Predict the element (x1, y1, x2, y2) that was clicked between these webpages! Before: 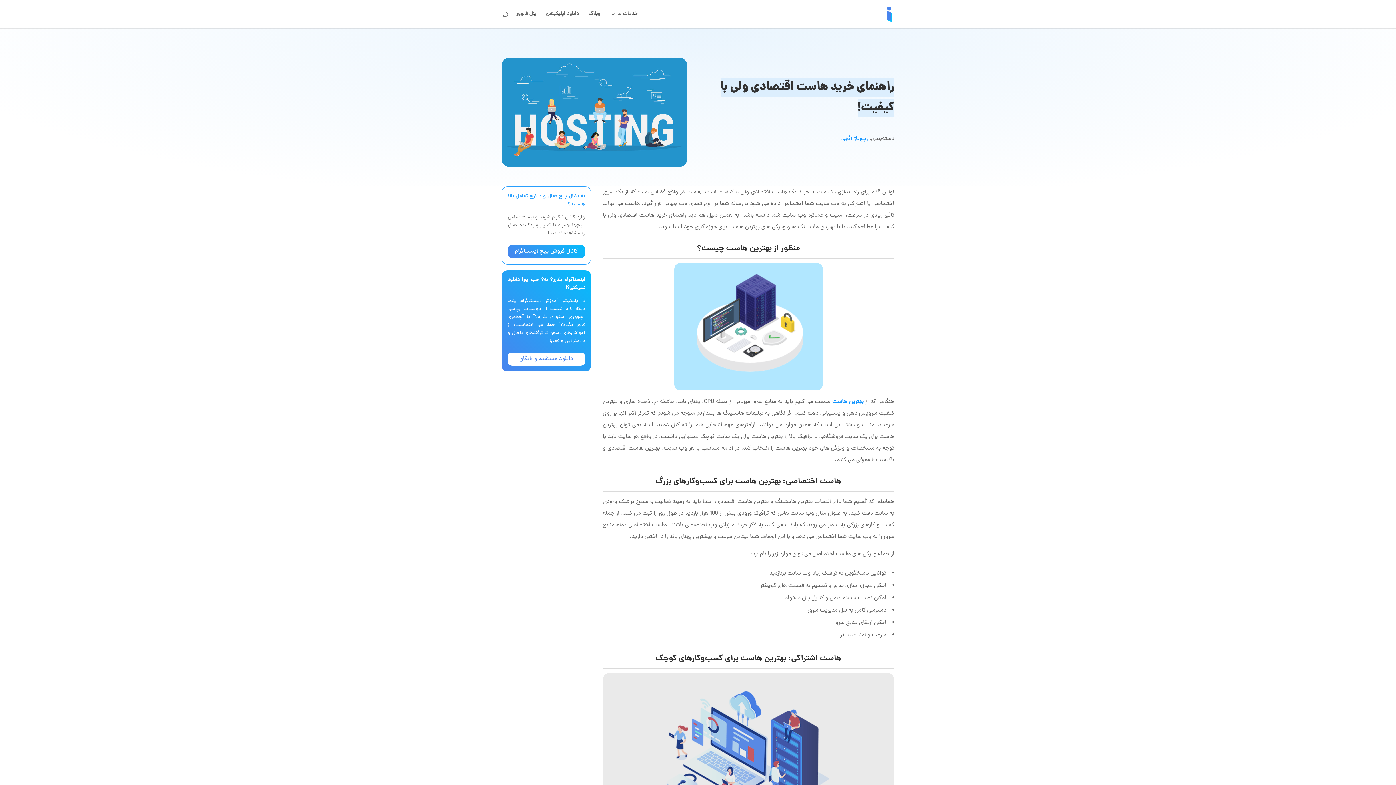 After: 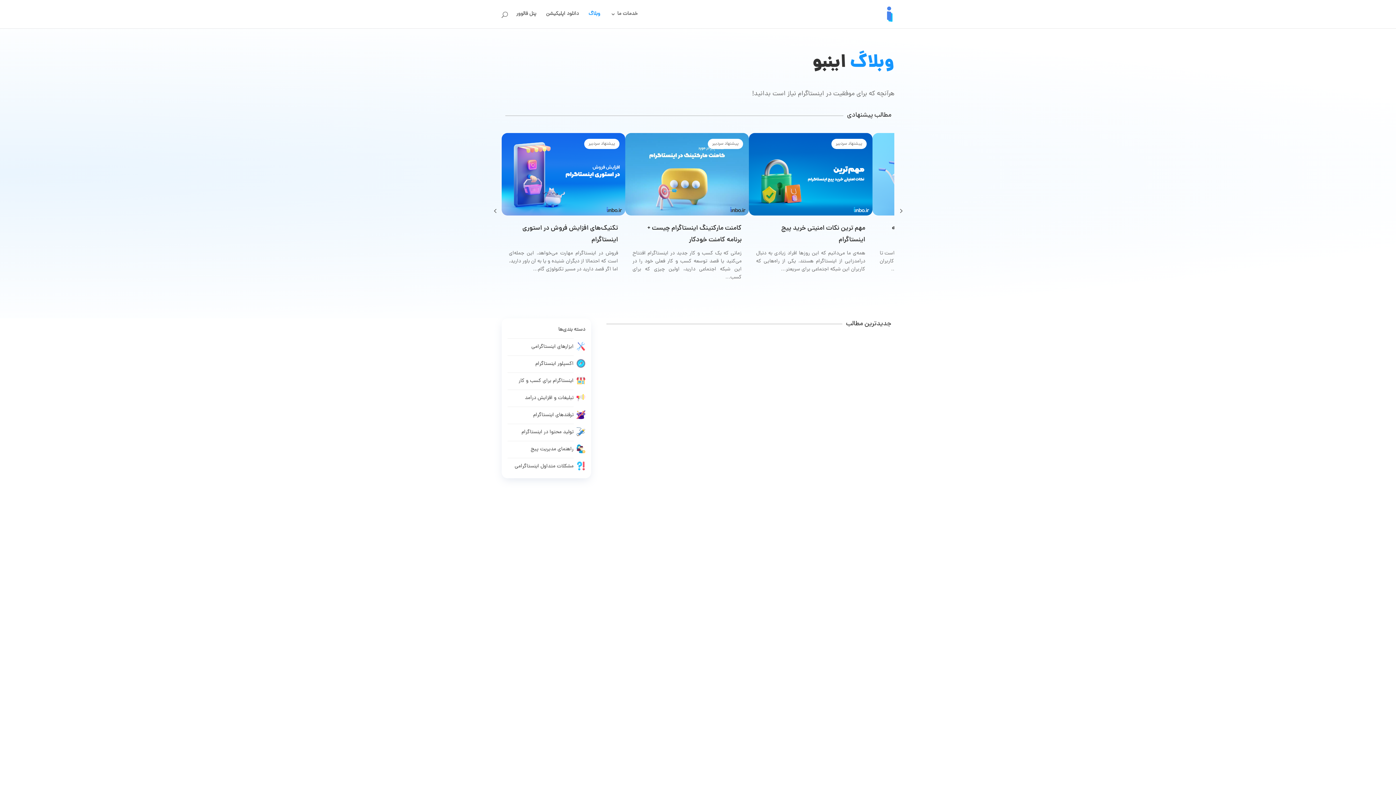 Action: bbox: (588, 11, 600, 28) label: وبلاگ